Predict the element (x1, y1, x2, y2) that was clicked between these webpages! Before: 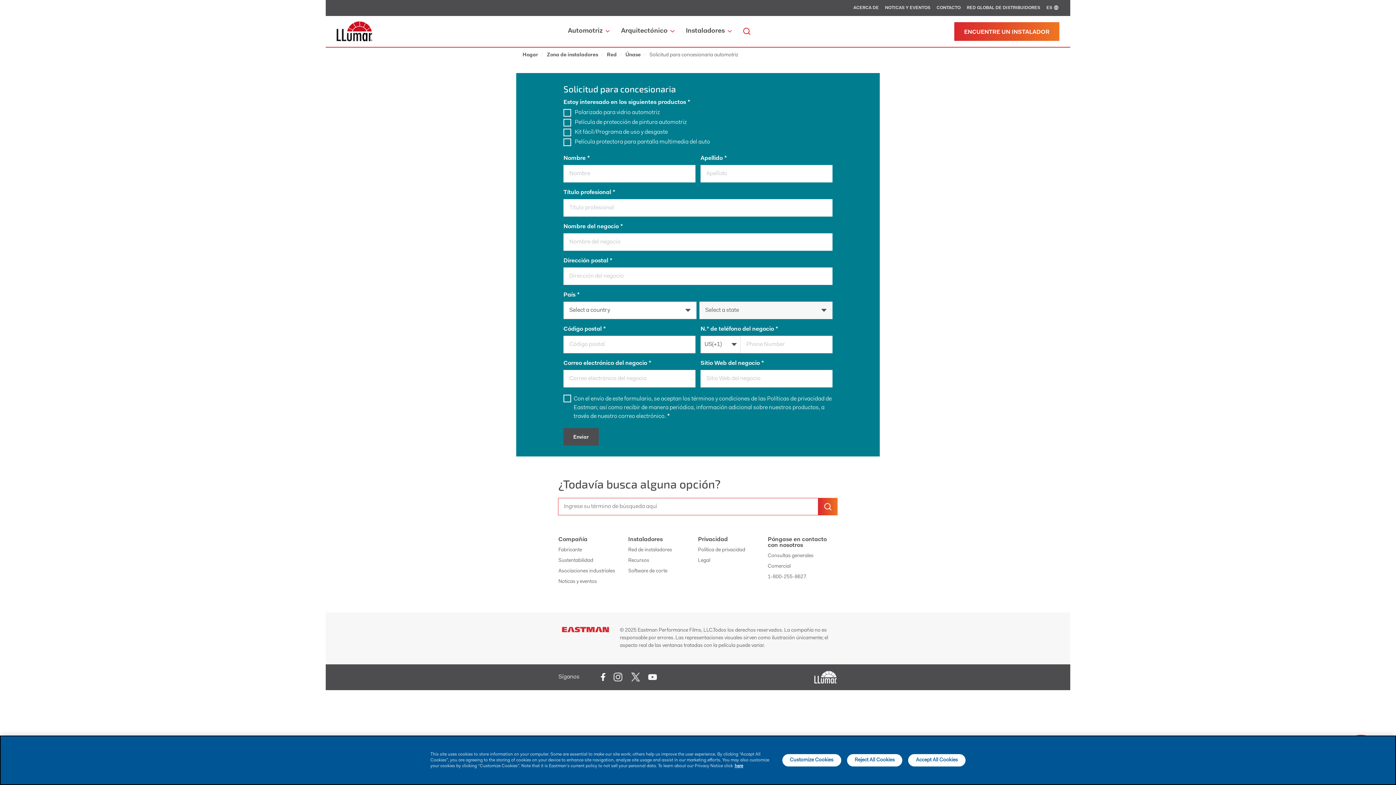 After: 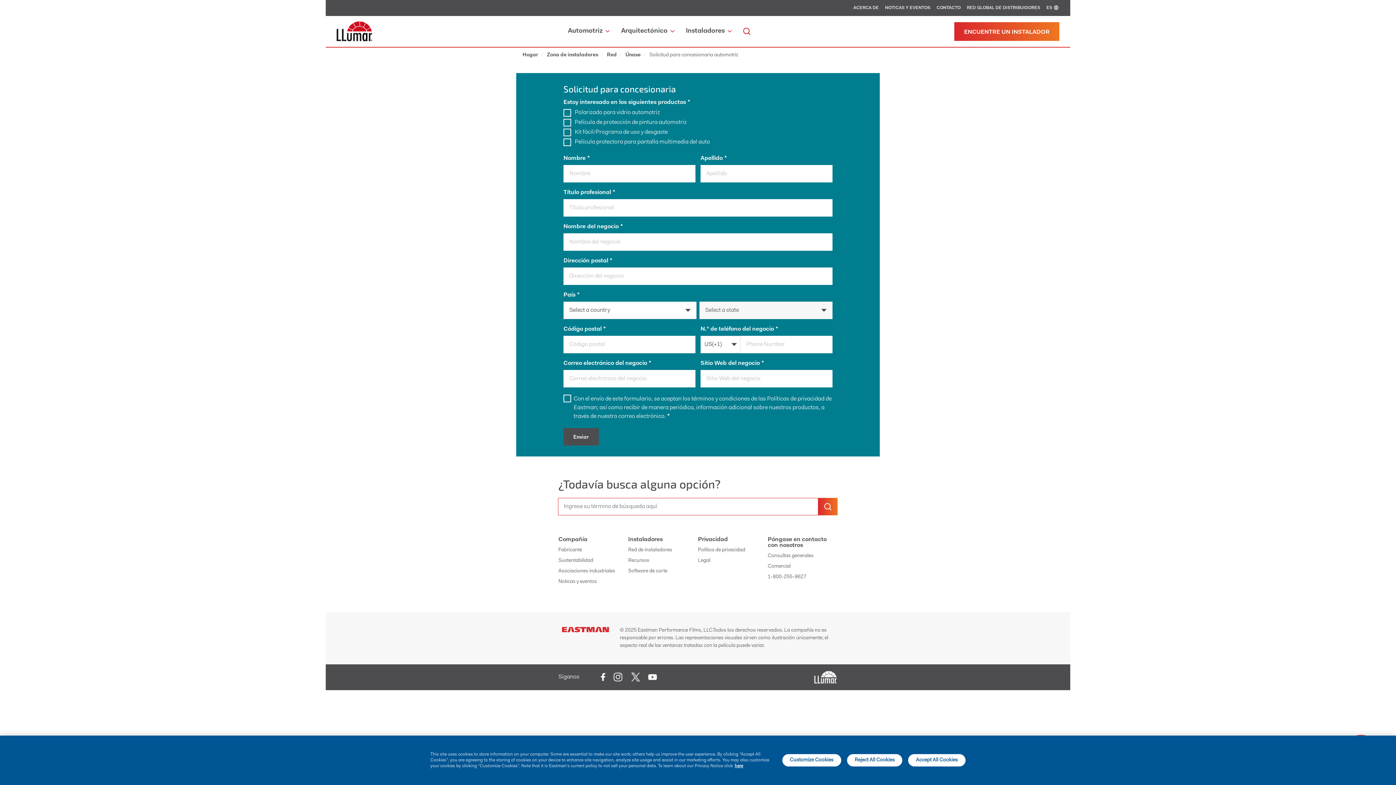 Action: bbox: (698, 558, 710, 563) label: Legal